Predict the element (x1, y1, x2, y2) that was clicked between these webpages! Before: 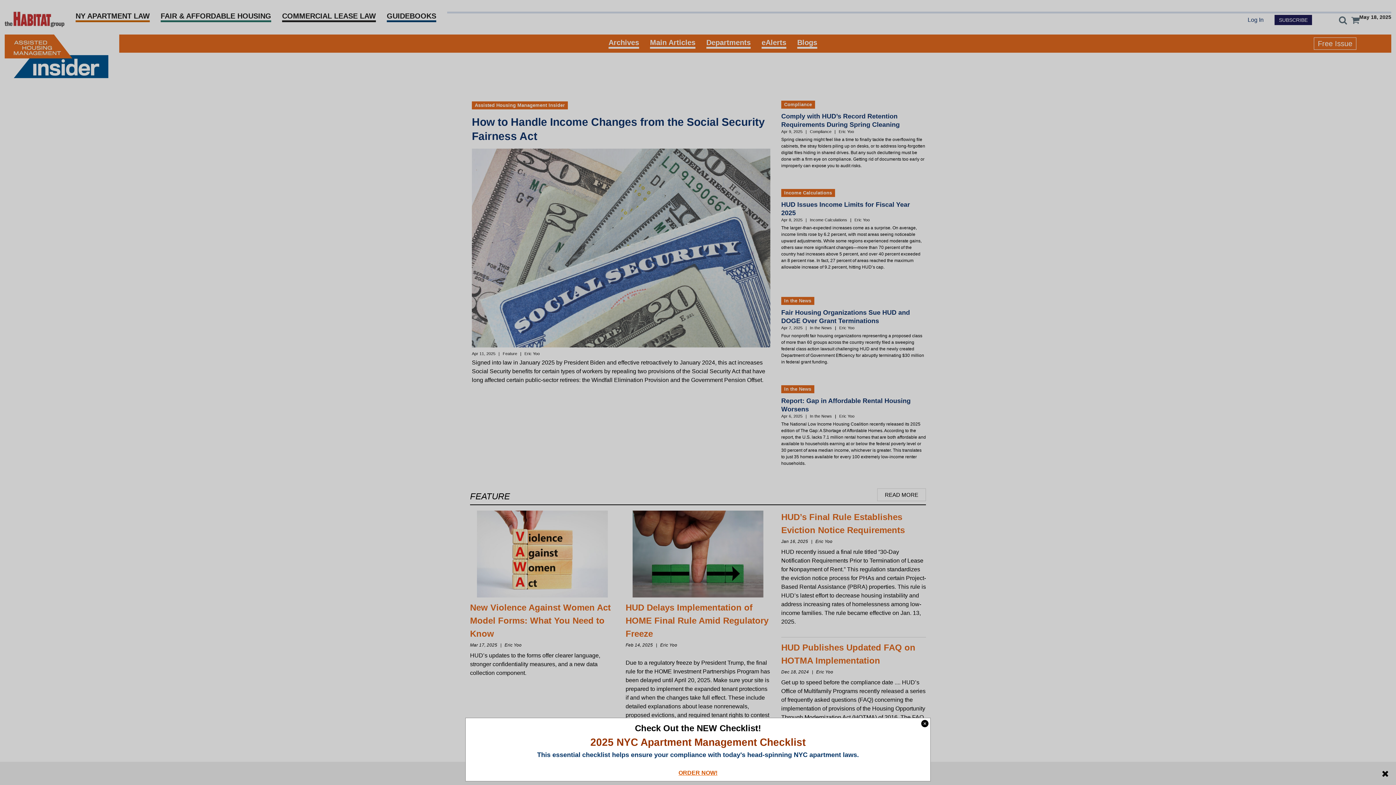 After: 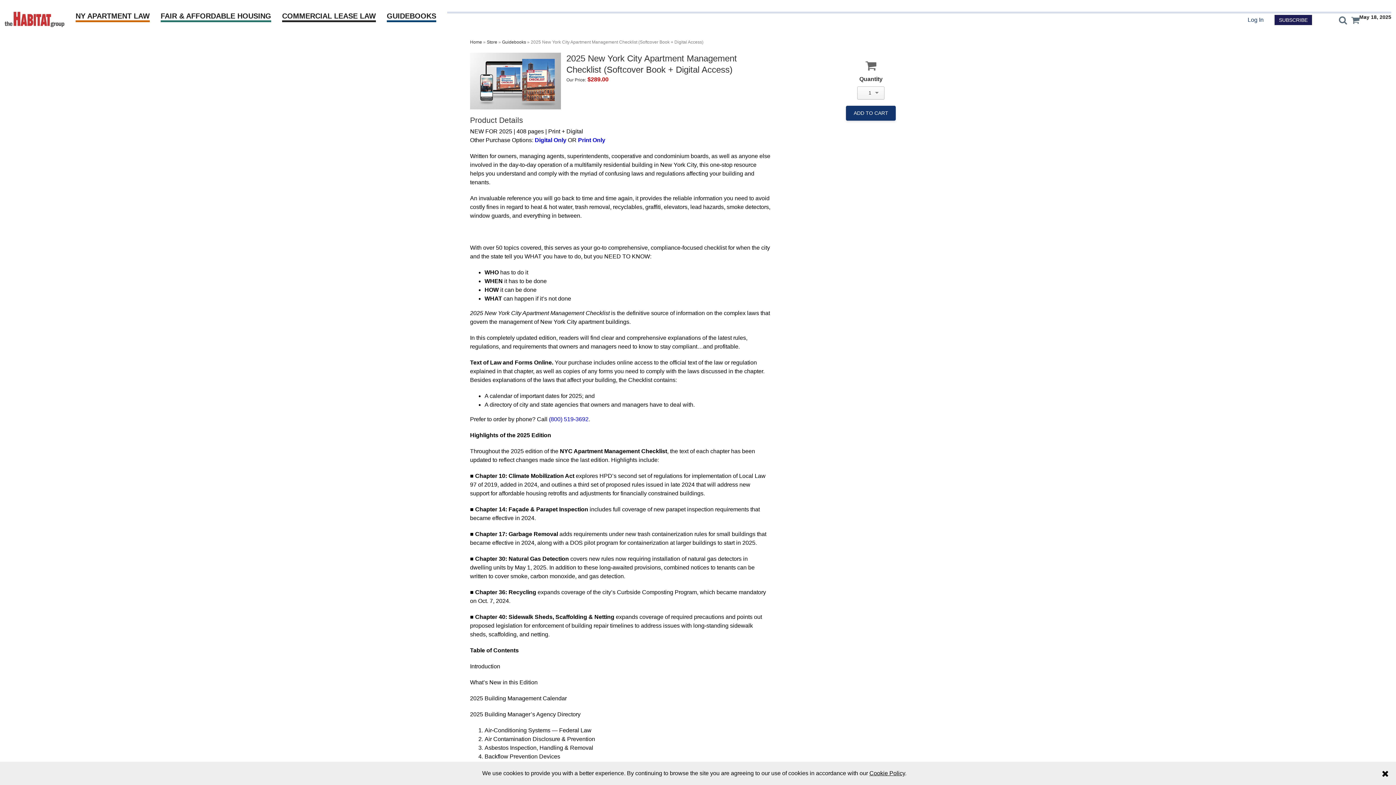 Action: label: ORDER NOW! bbox: (678, 771, 717, 777)